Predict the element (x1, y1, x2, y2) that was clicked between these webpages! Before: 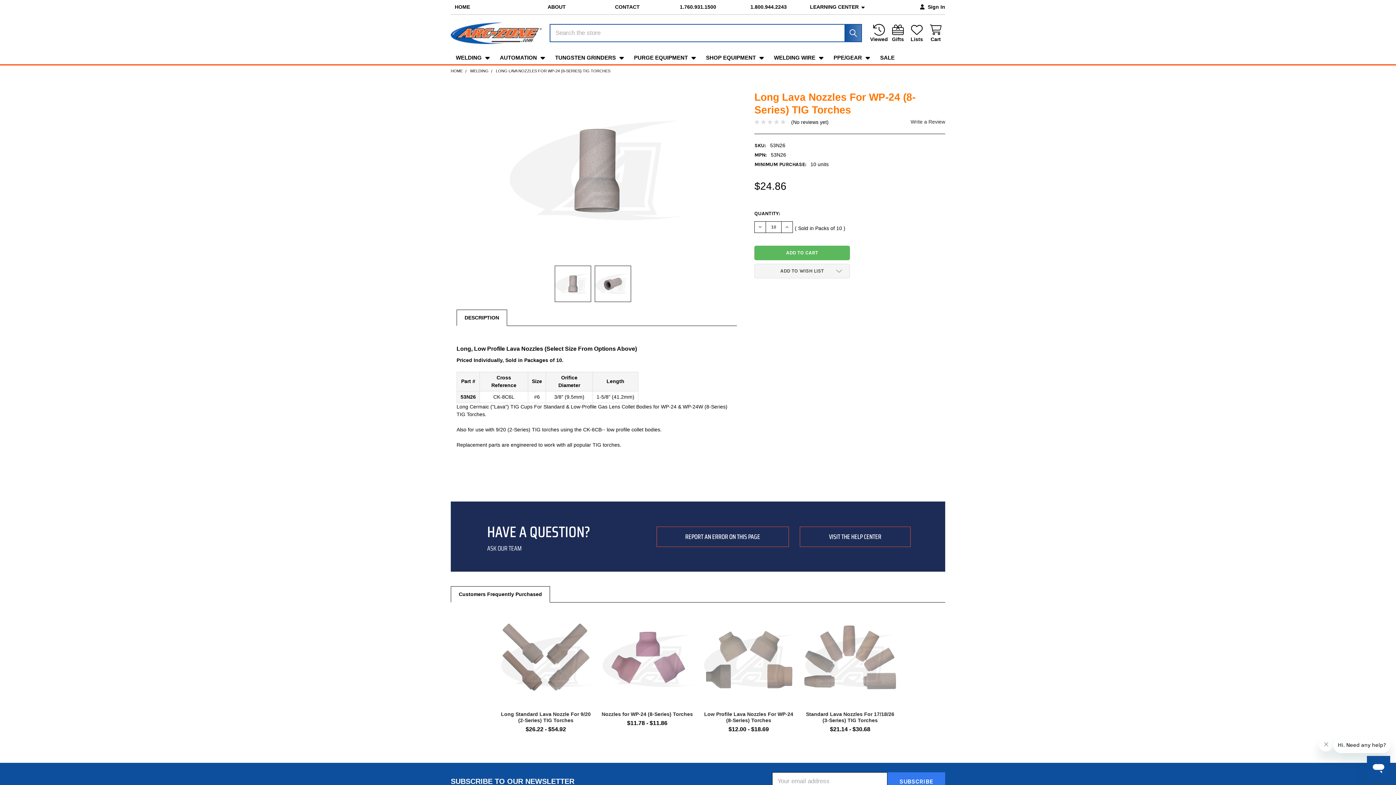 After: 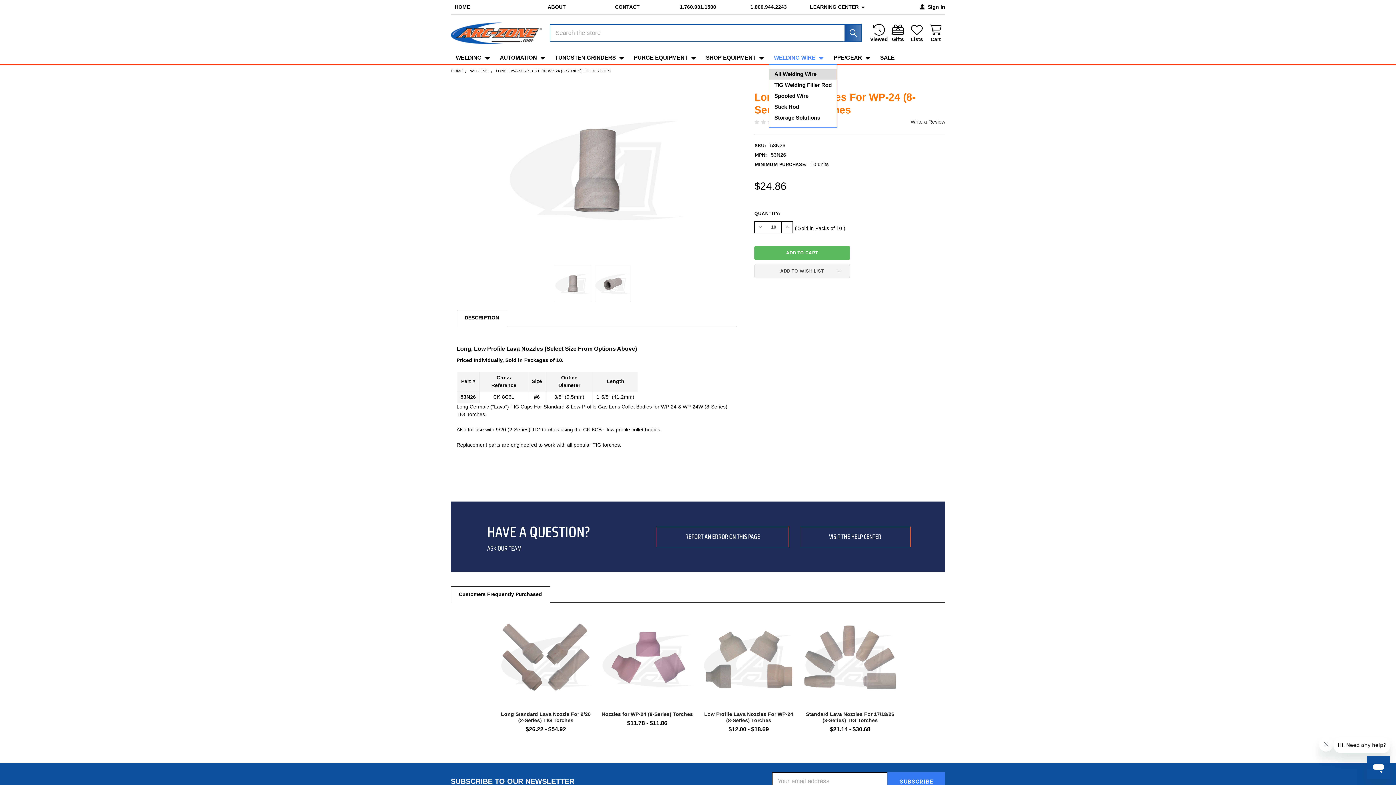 Action: bbox: (769, 51, 828, 64) label: WELDING WIRE